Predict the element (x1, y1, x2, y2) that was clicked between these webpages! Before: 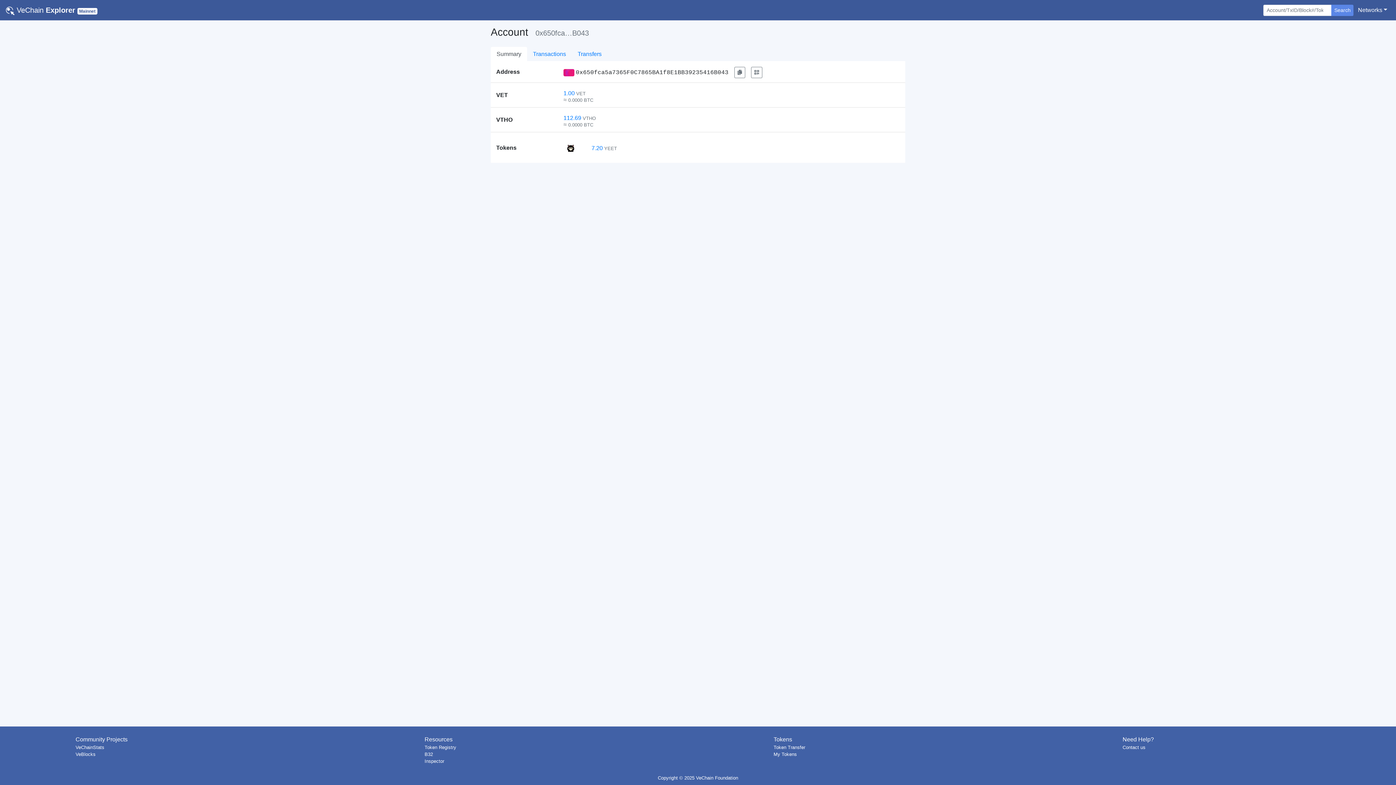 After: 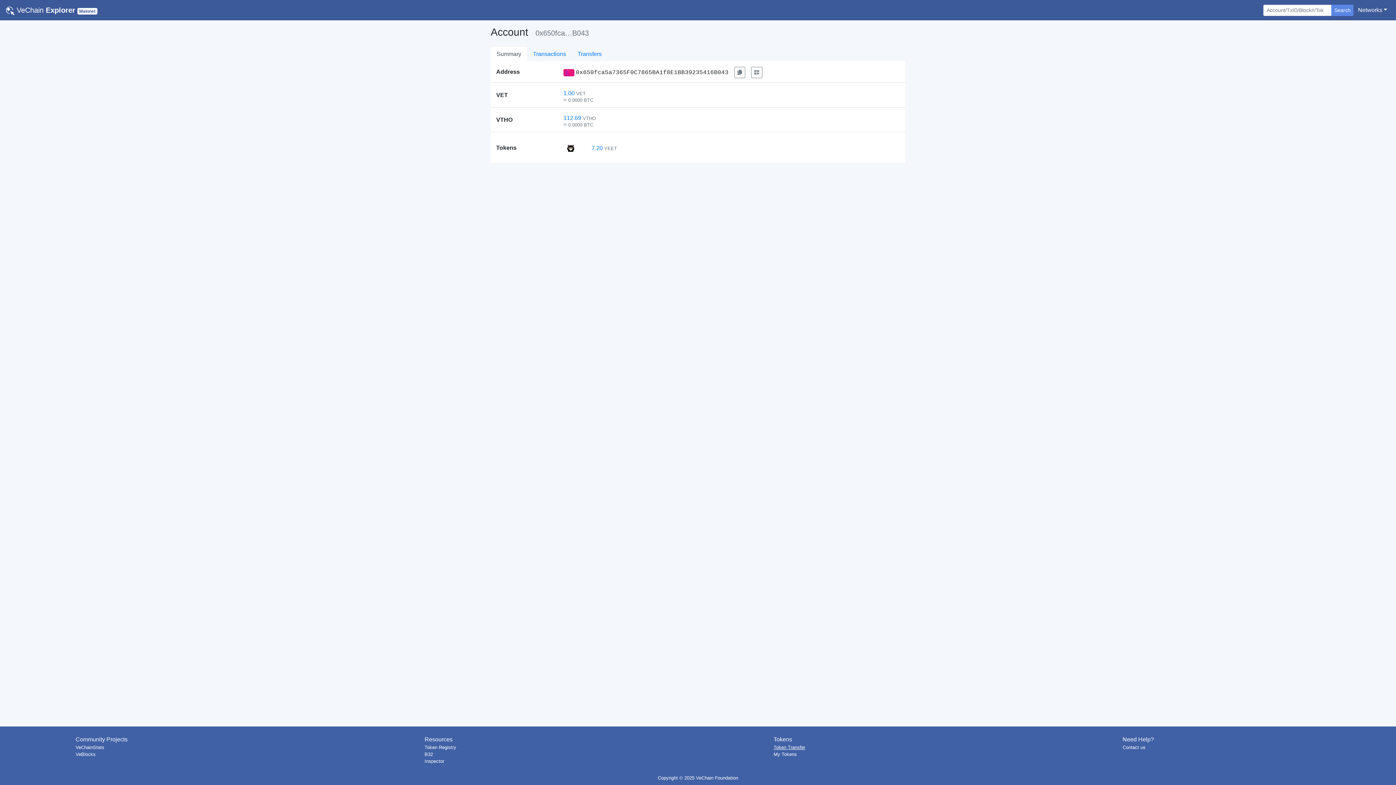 Action: bbox: (773, 745, 805, 750) label: Token Transfer